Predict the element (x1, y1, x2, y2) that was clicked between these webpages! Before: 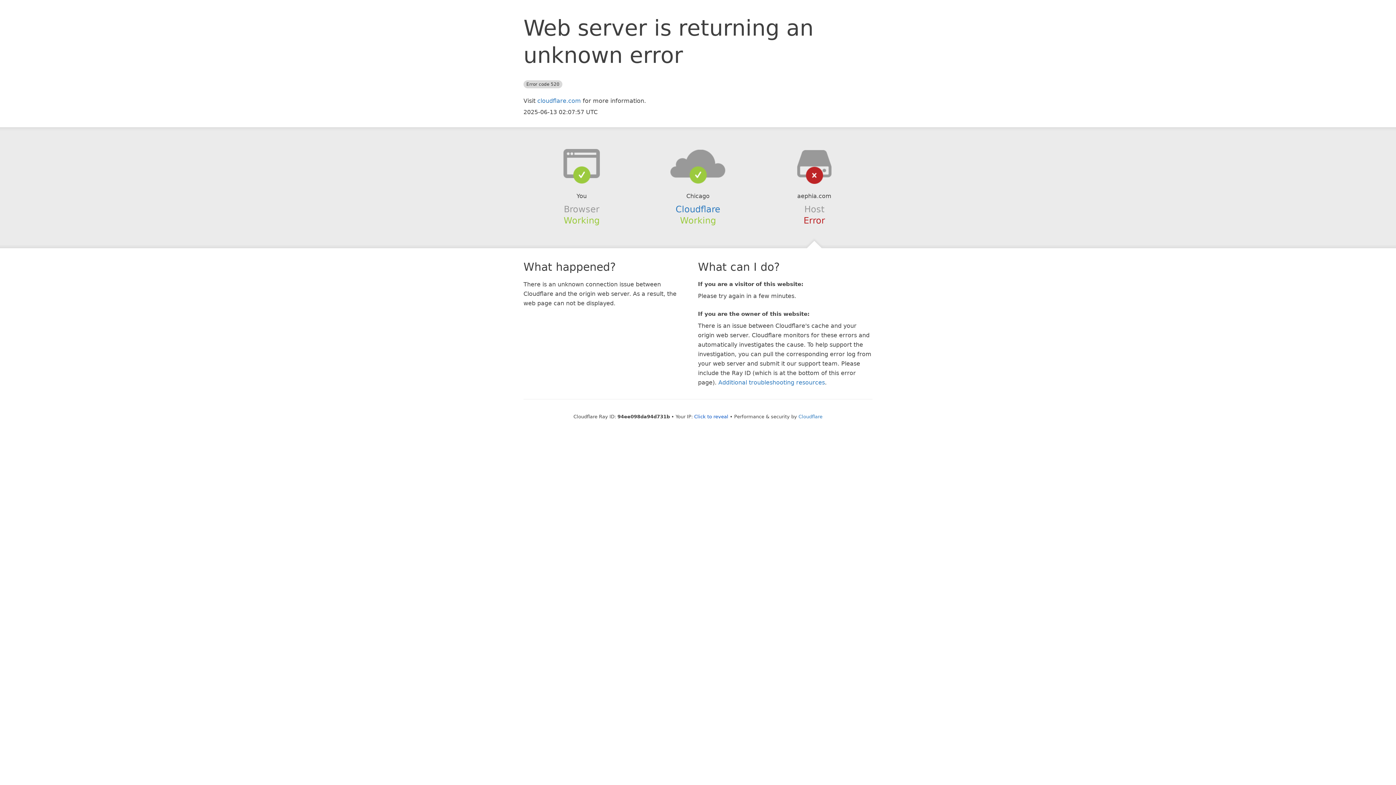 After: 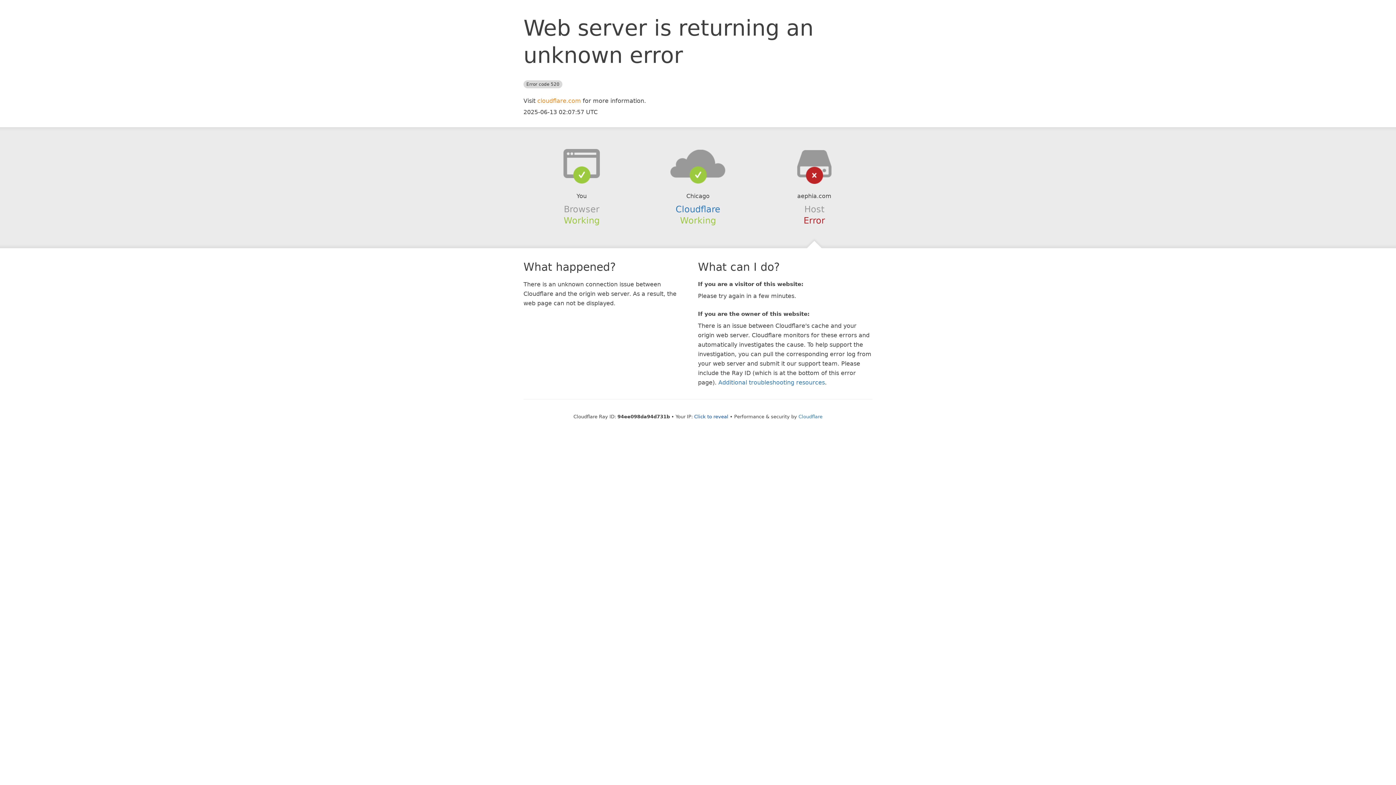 Action: bbox: (537, 97, 581, 104) label: cloudflare.com